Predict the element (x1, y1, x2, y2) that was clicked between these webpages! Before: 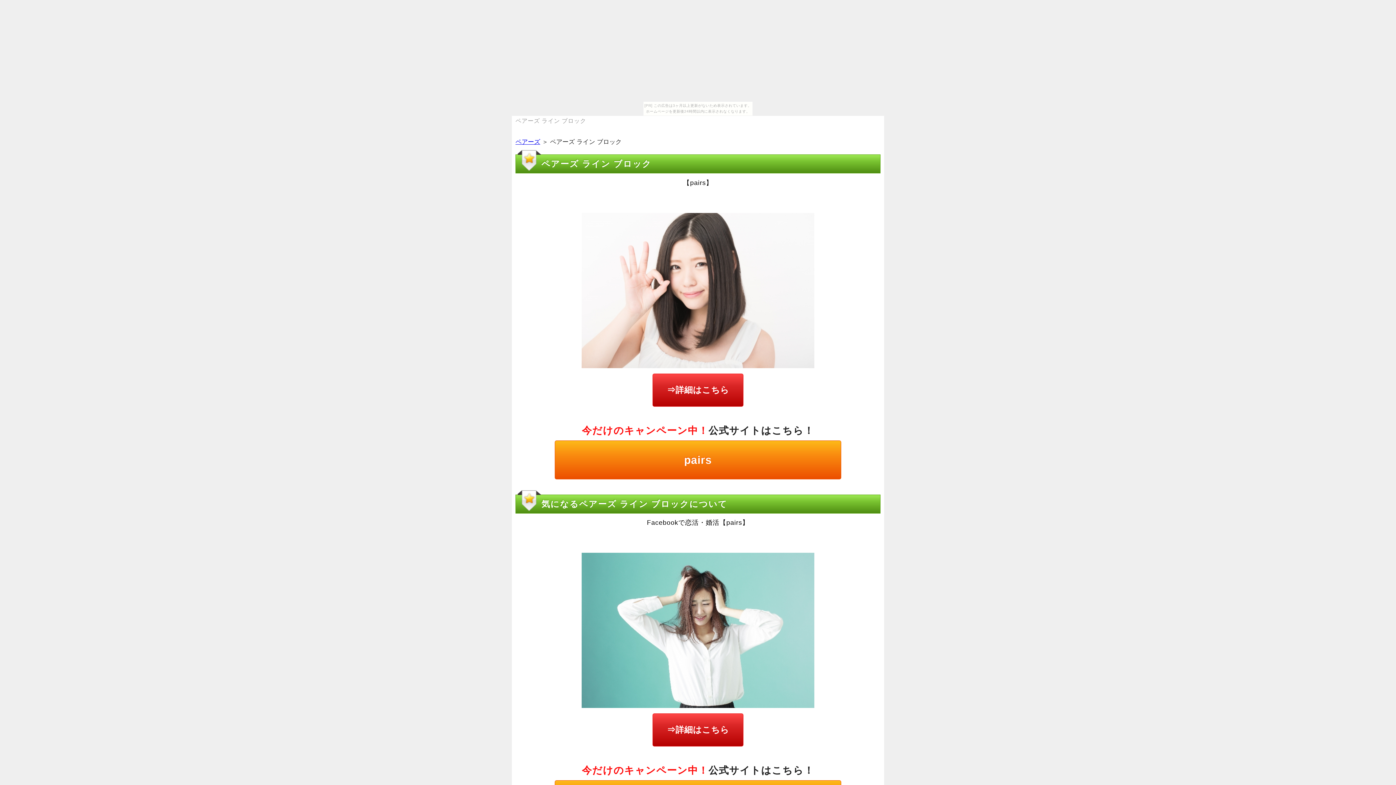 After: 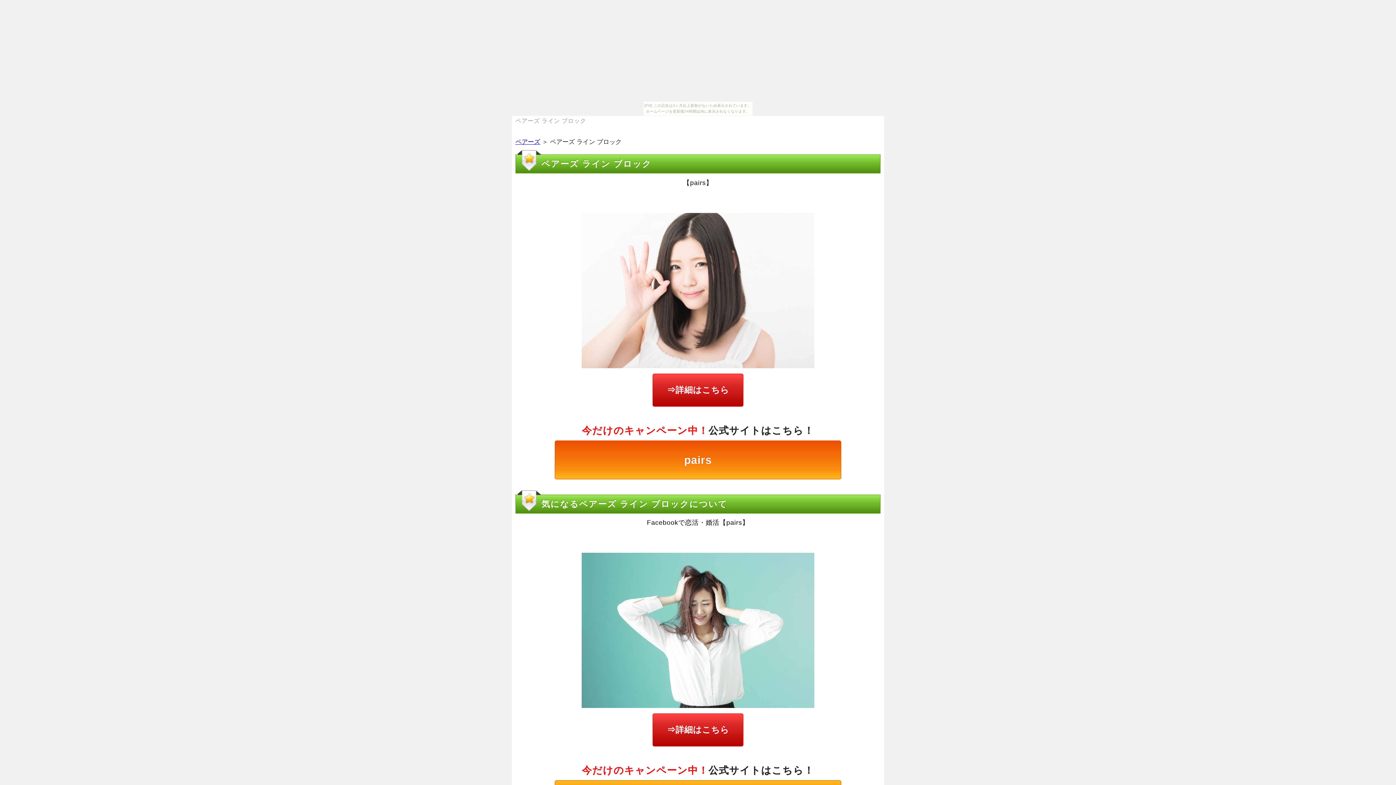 Action: label: pairs bbox: (555, 440, 841, 479)